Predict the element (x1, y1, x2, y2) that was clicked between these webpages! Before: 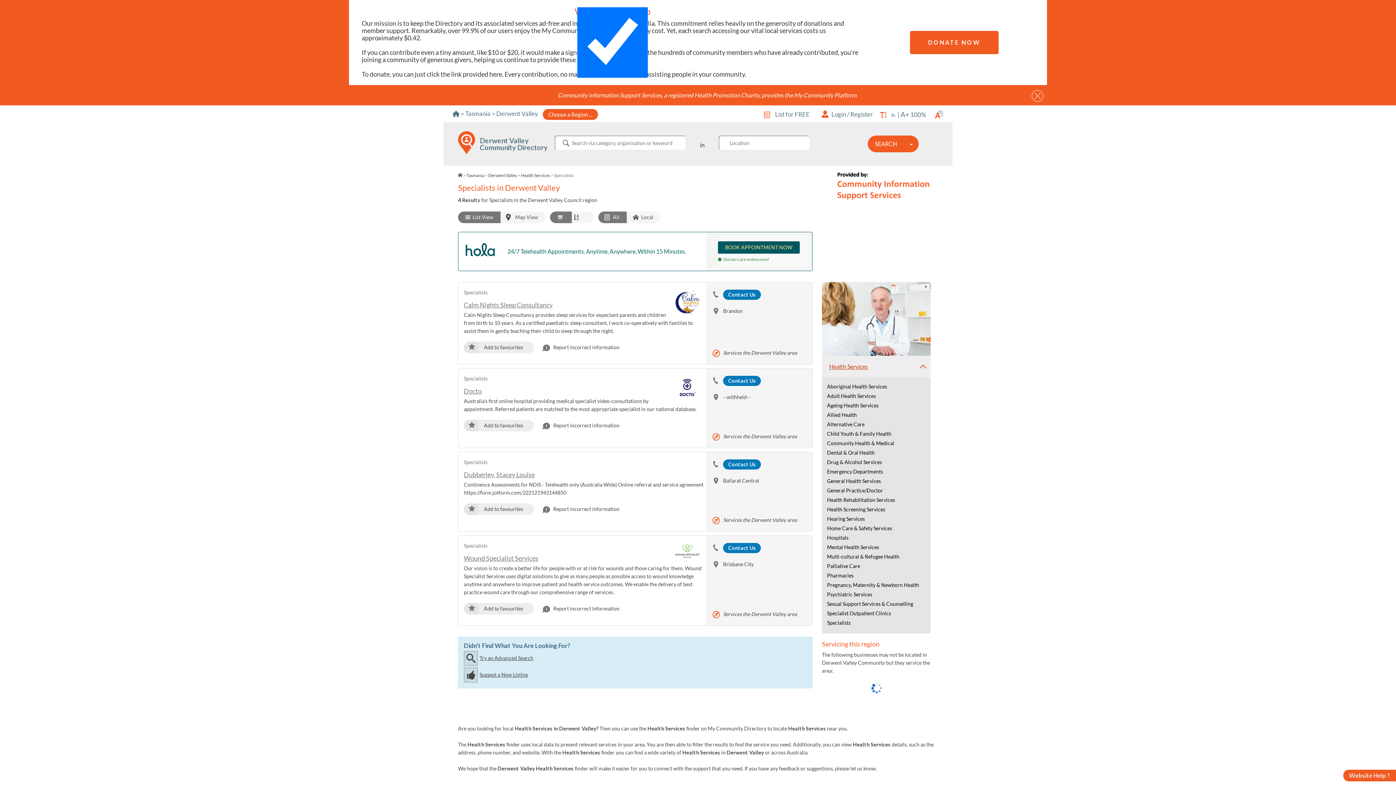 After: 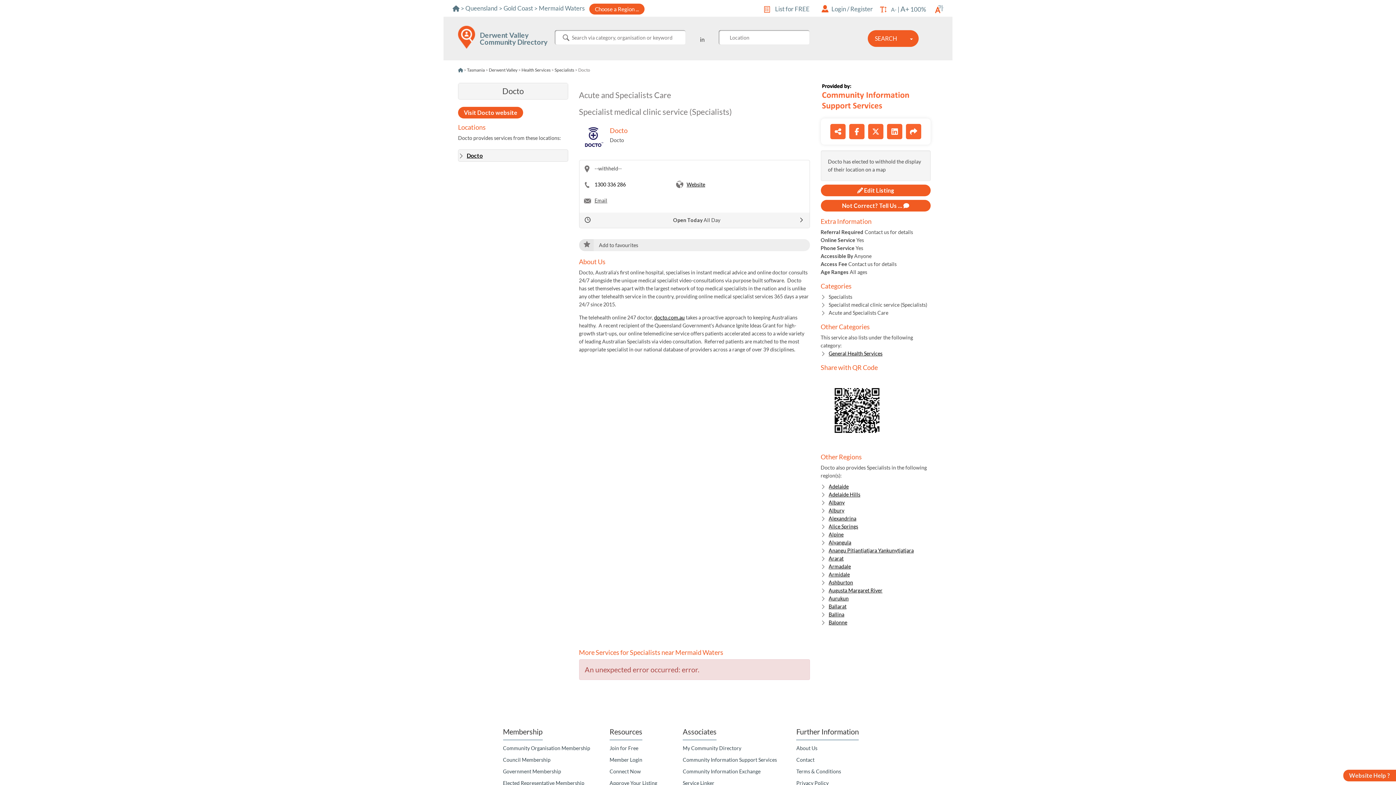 Action: bbox: (464, 375, 487, 381) label: Specialists